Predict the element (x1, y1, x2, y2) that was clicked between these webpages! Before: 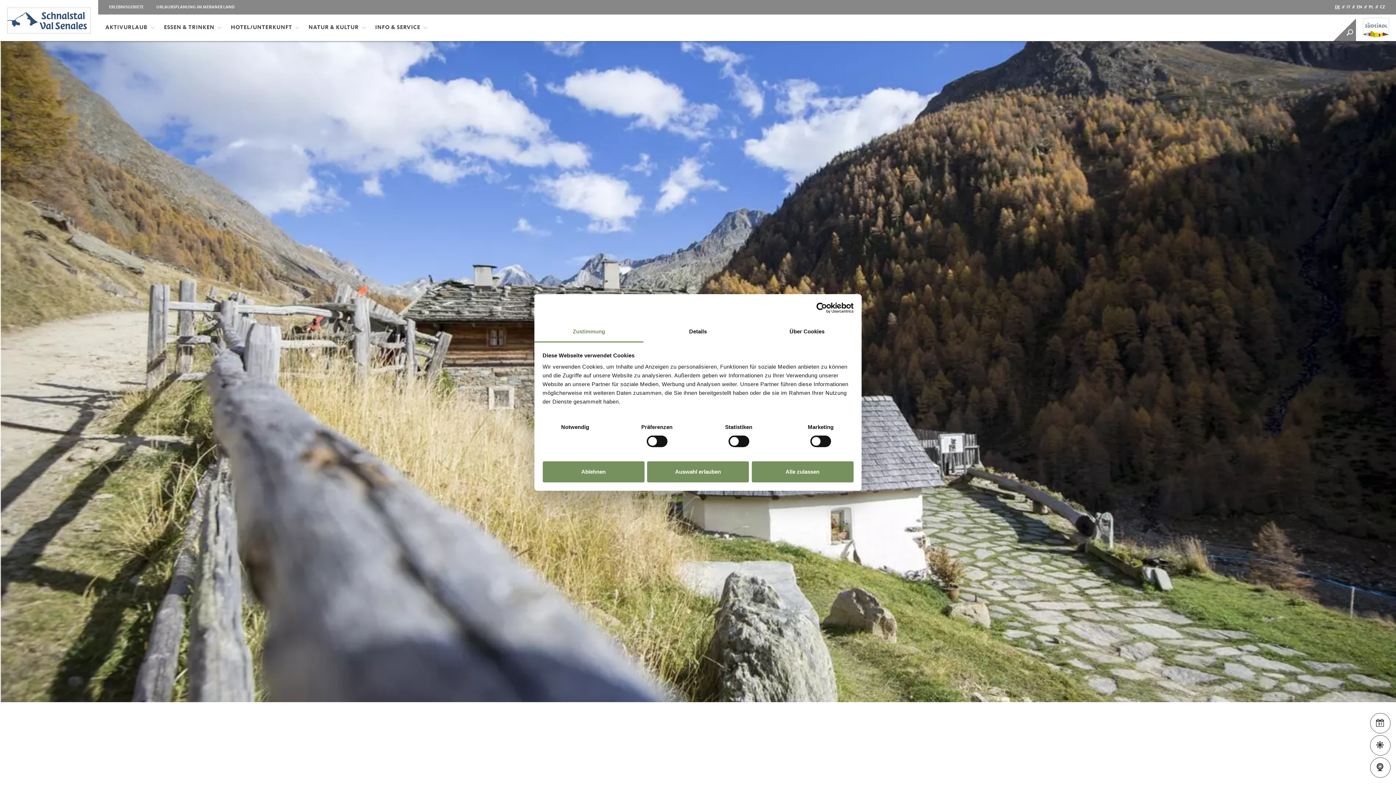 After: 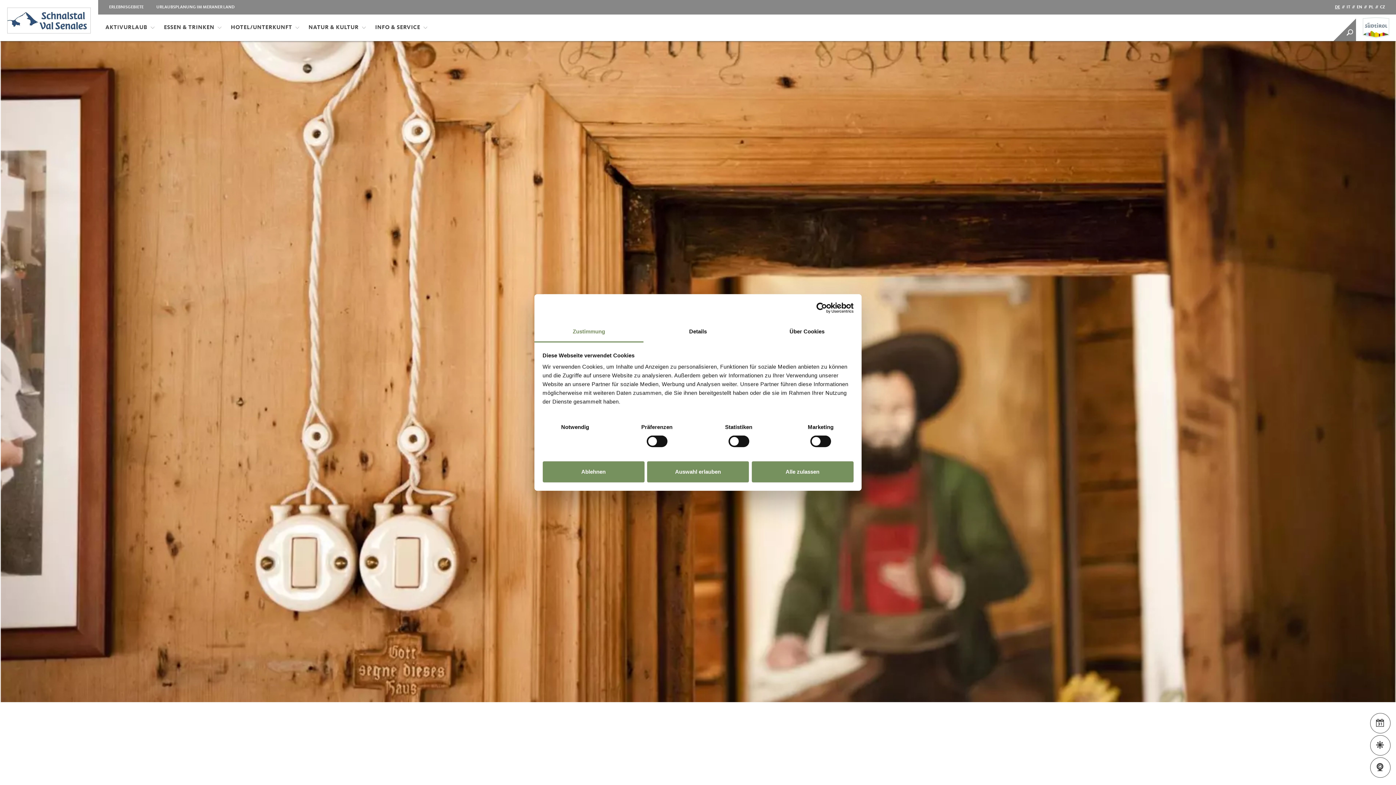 Action: bbox: (301, 14, 366, 41) label: NATUR & KULTUR